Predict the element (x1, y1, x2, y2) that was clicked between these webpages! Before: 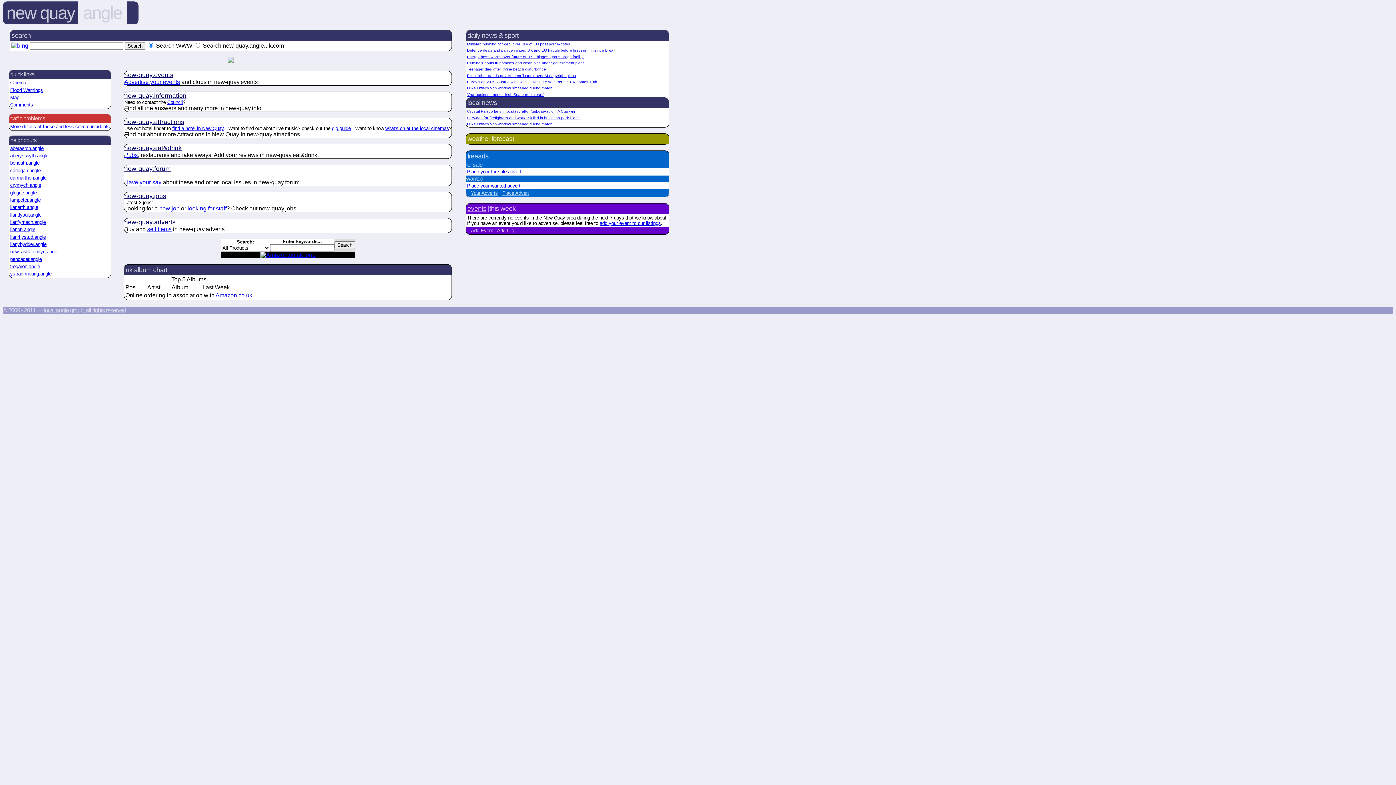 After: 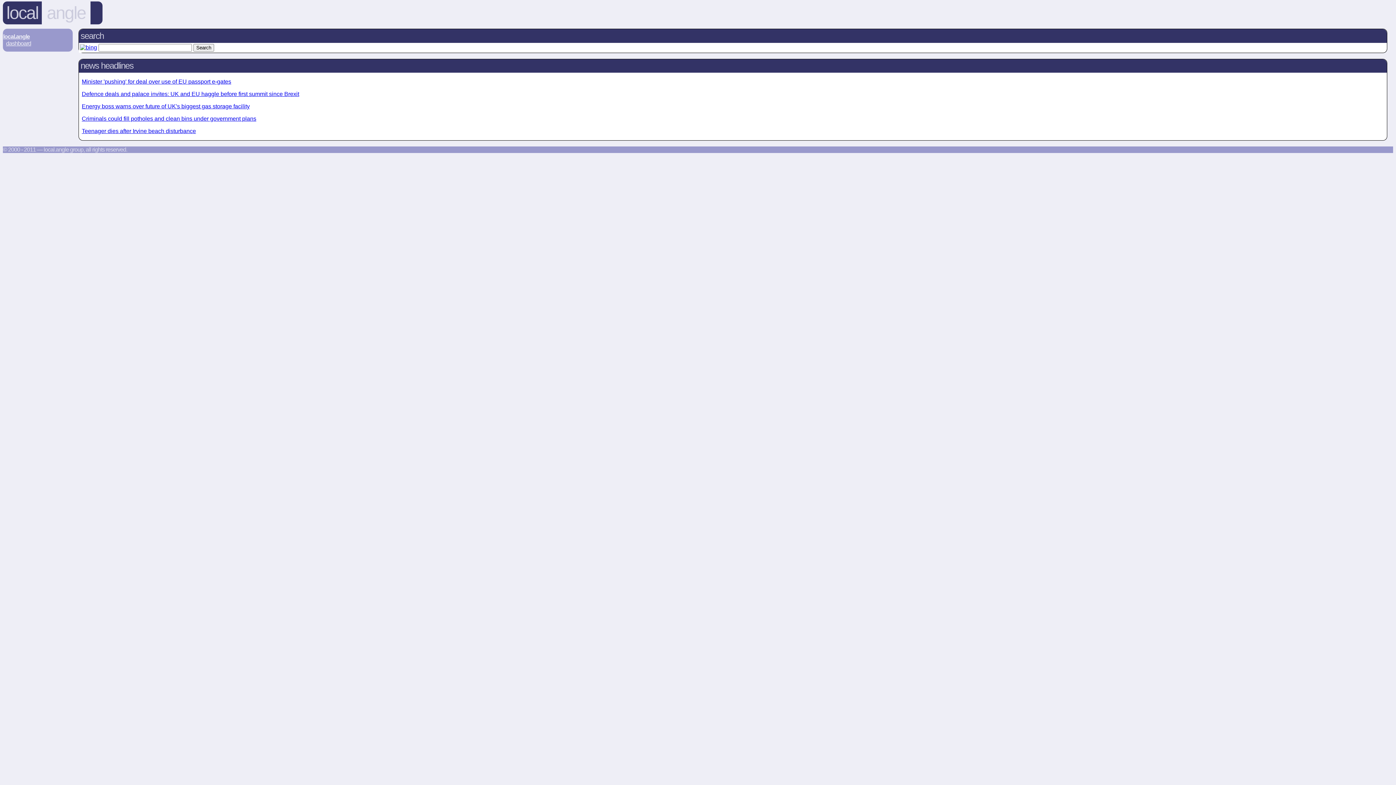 Action: label: local.angle group bbox: (43, 307, 83, 313)